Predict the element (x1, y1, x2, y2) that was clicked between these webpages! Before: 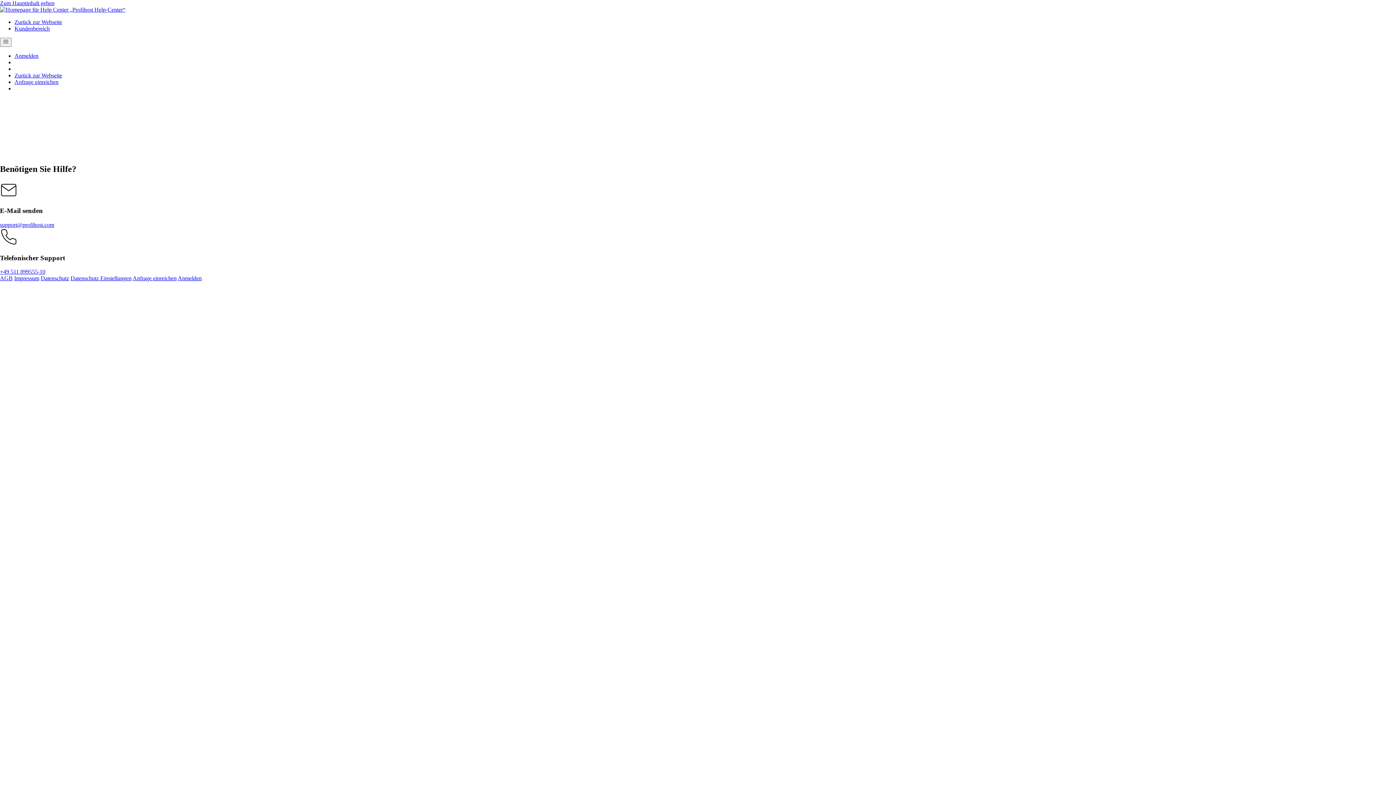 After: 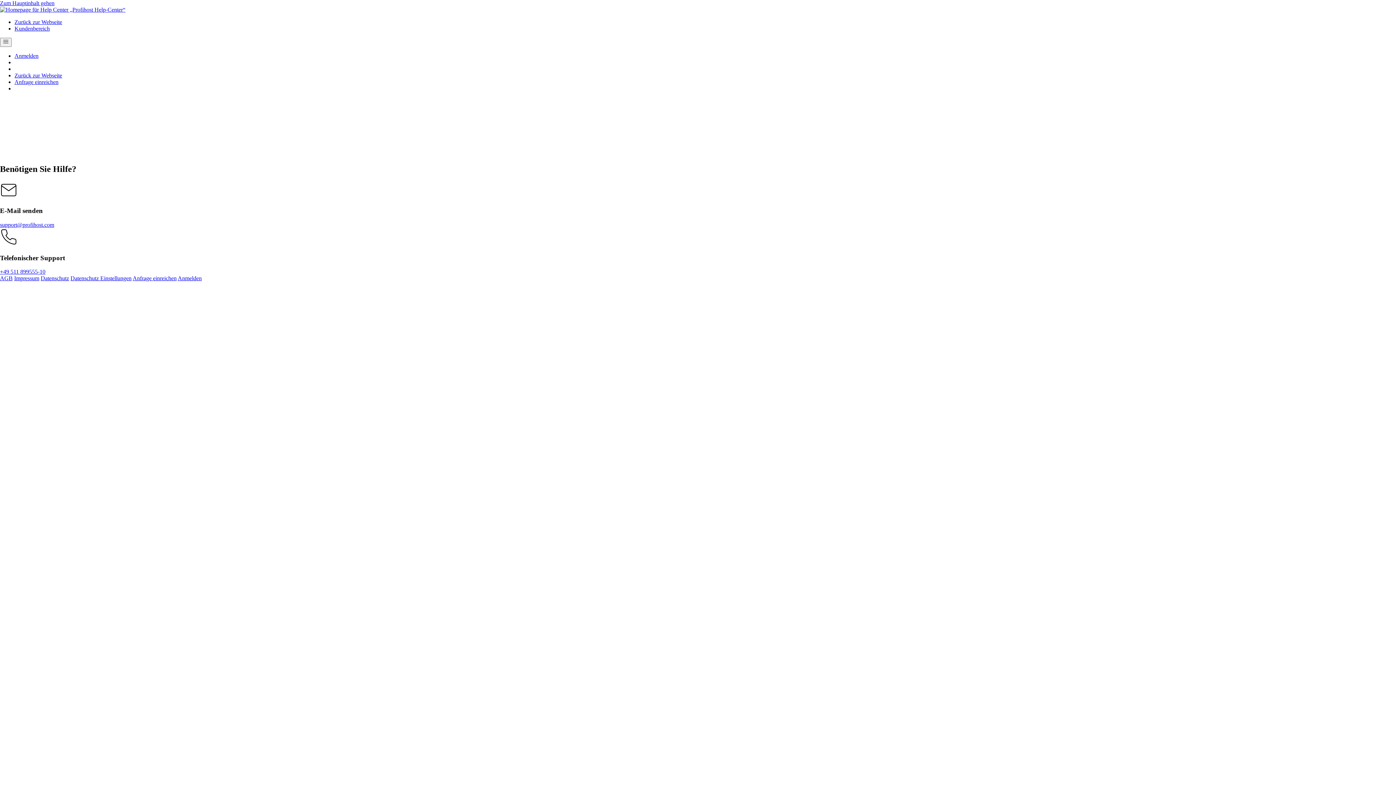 Action: label: Zum Hauptinhalt gehen bbox: (0, 0, 54, 6)